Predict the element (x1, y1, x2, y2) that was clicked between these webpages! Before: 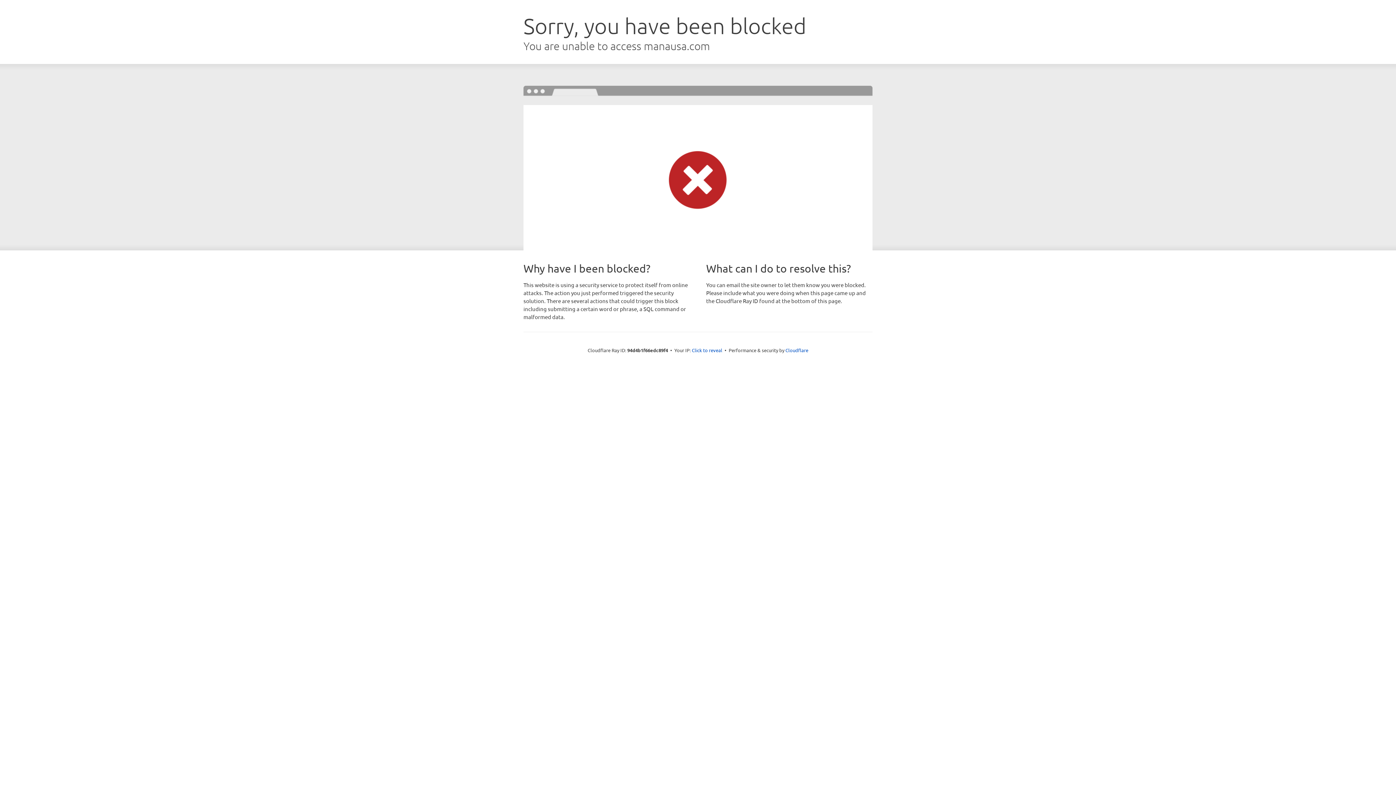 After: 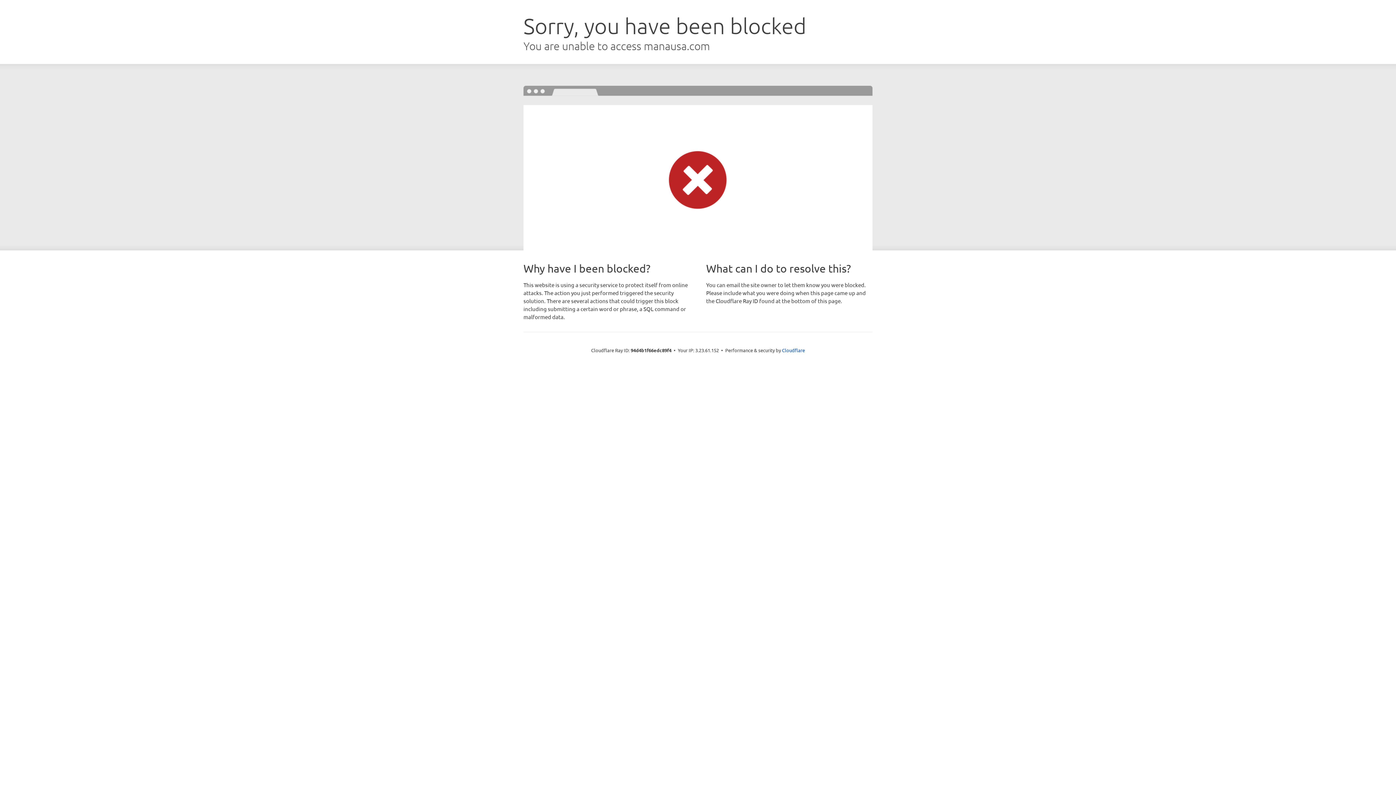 Action: label: Click to reveal bbox: (692, 346, 722, 353)